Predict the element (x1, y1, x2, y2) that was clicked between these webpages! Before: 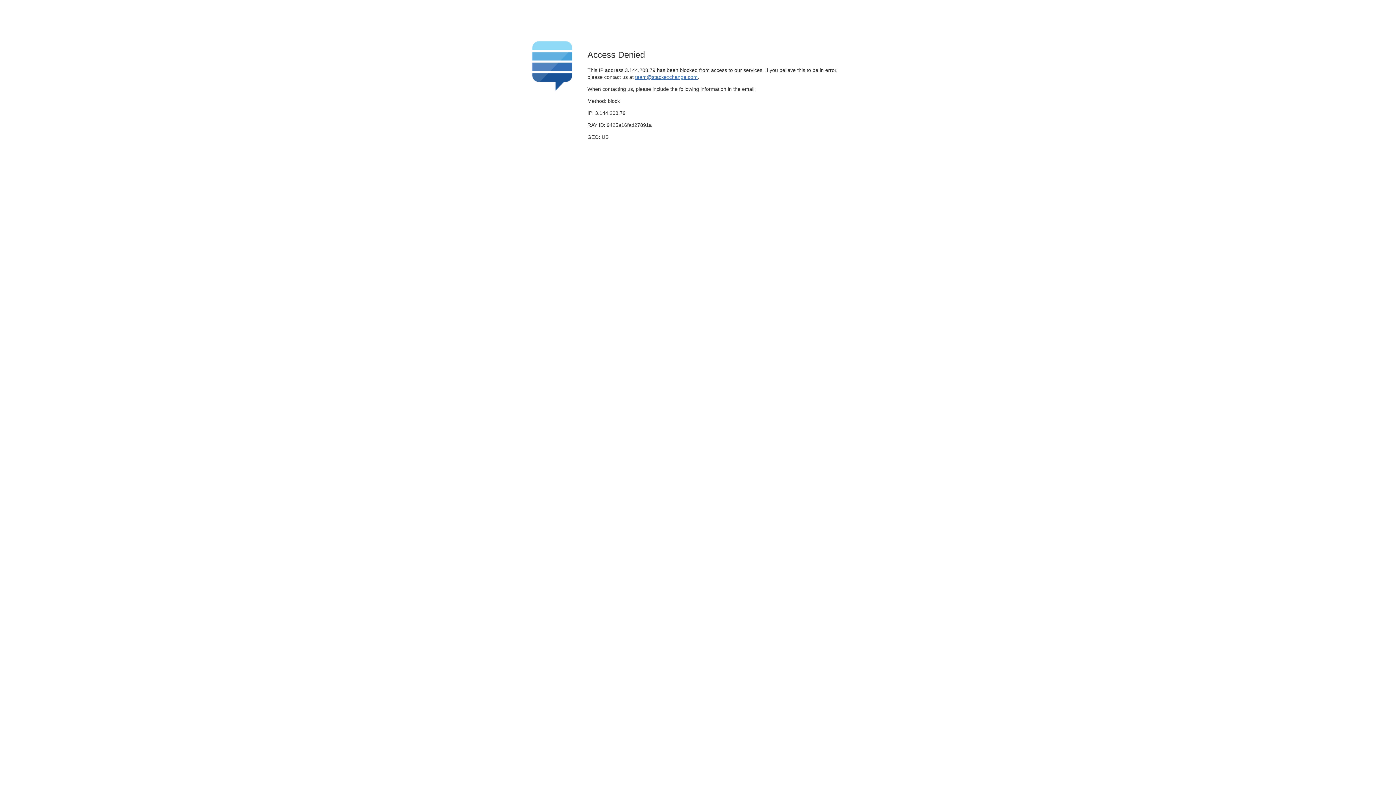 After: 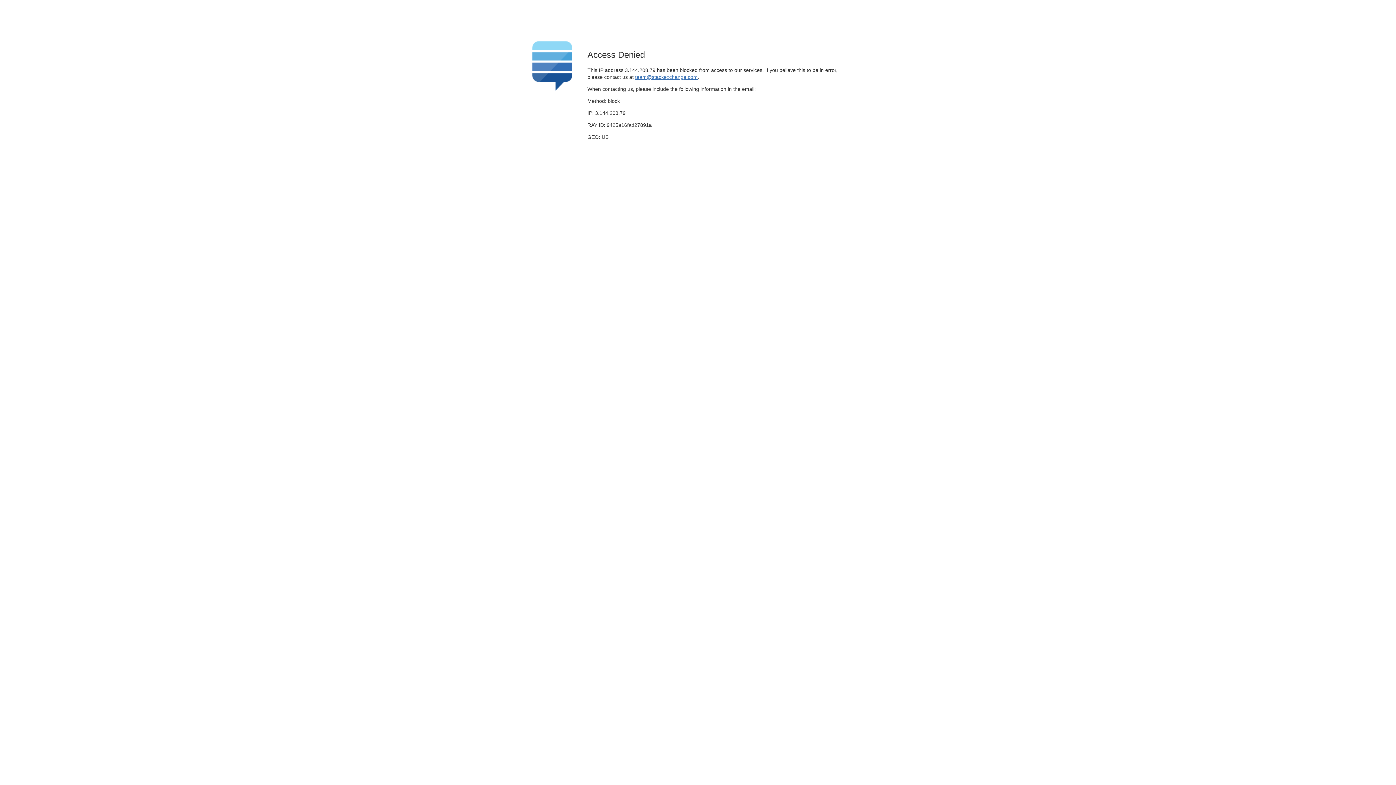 Action: bbox: (635, 74, 697, 79) label: team@stackexchange.com